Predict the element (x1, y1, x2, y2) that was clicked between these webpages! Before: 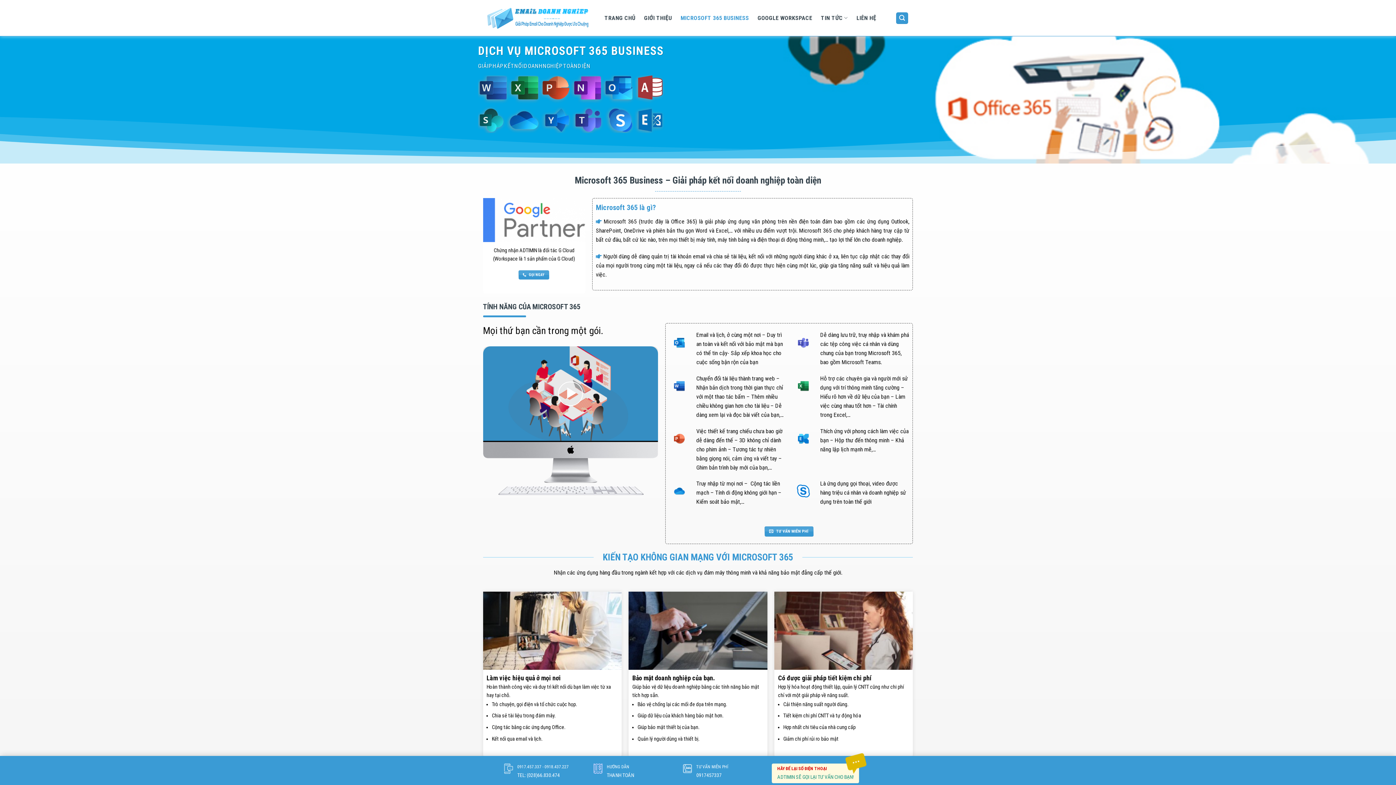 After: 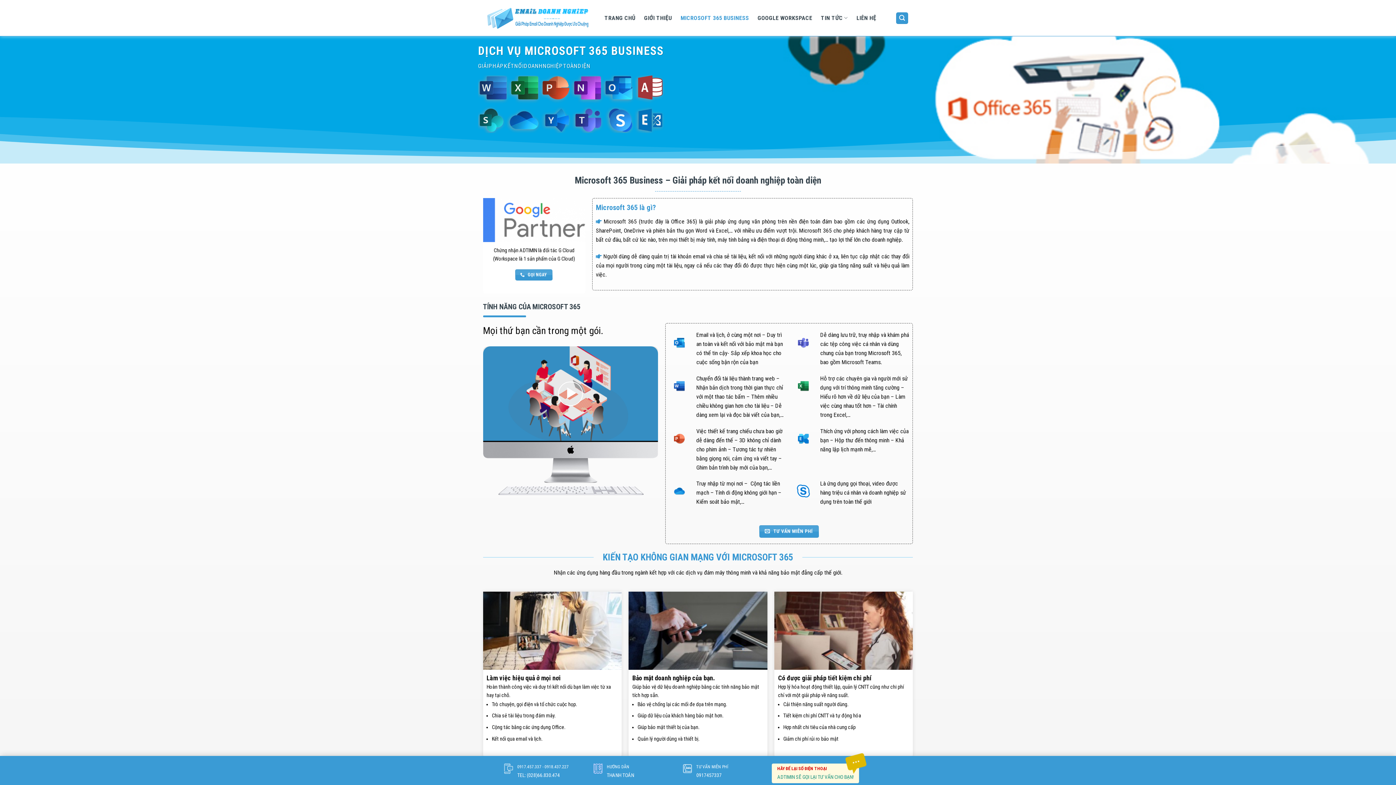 Action: label: . bbox: (7, 735, 23, 751)